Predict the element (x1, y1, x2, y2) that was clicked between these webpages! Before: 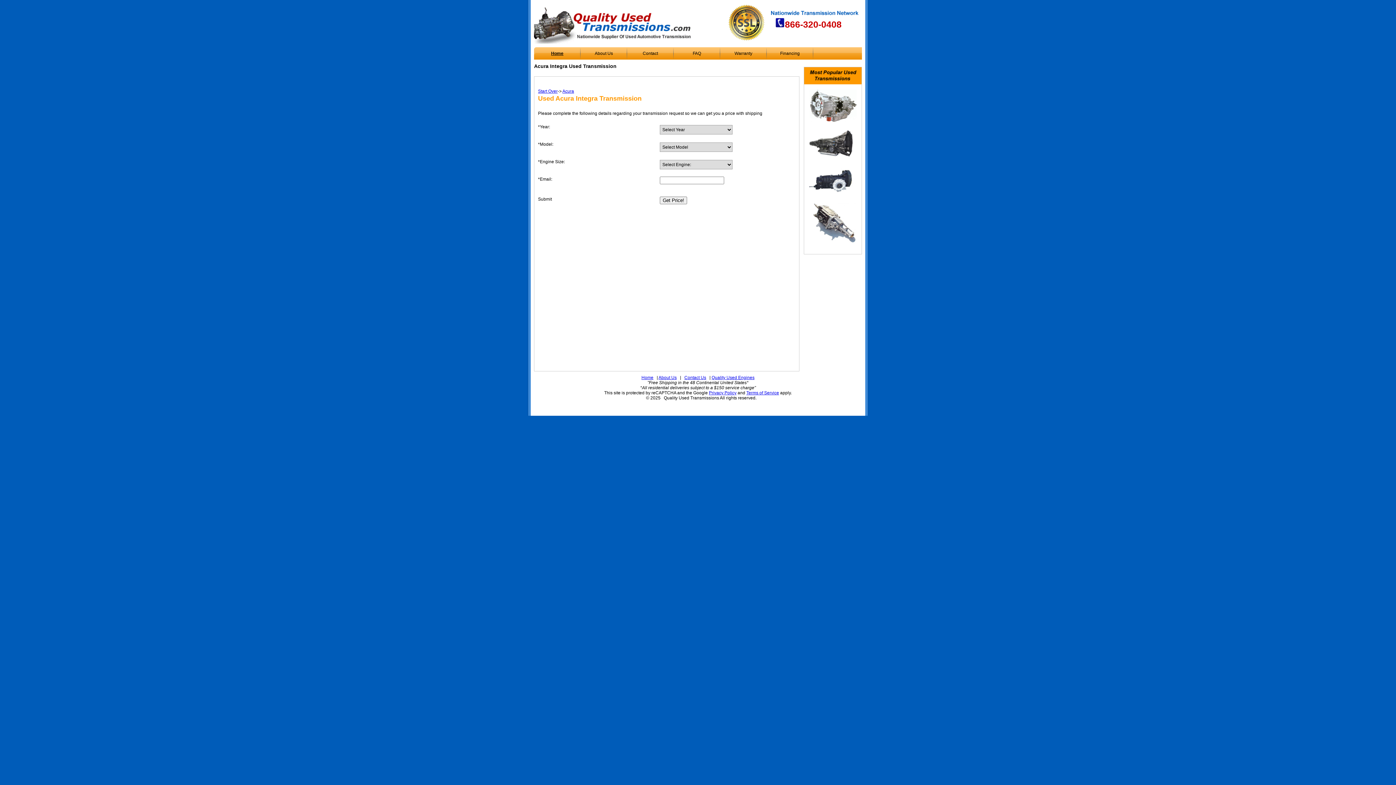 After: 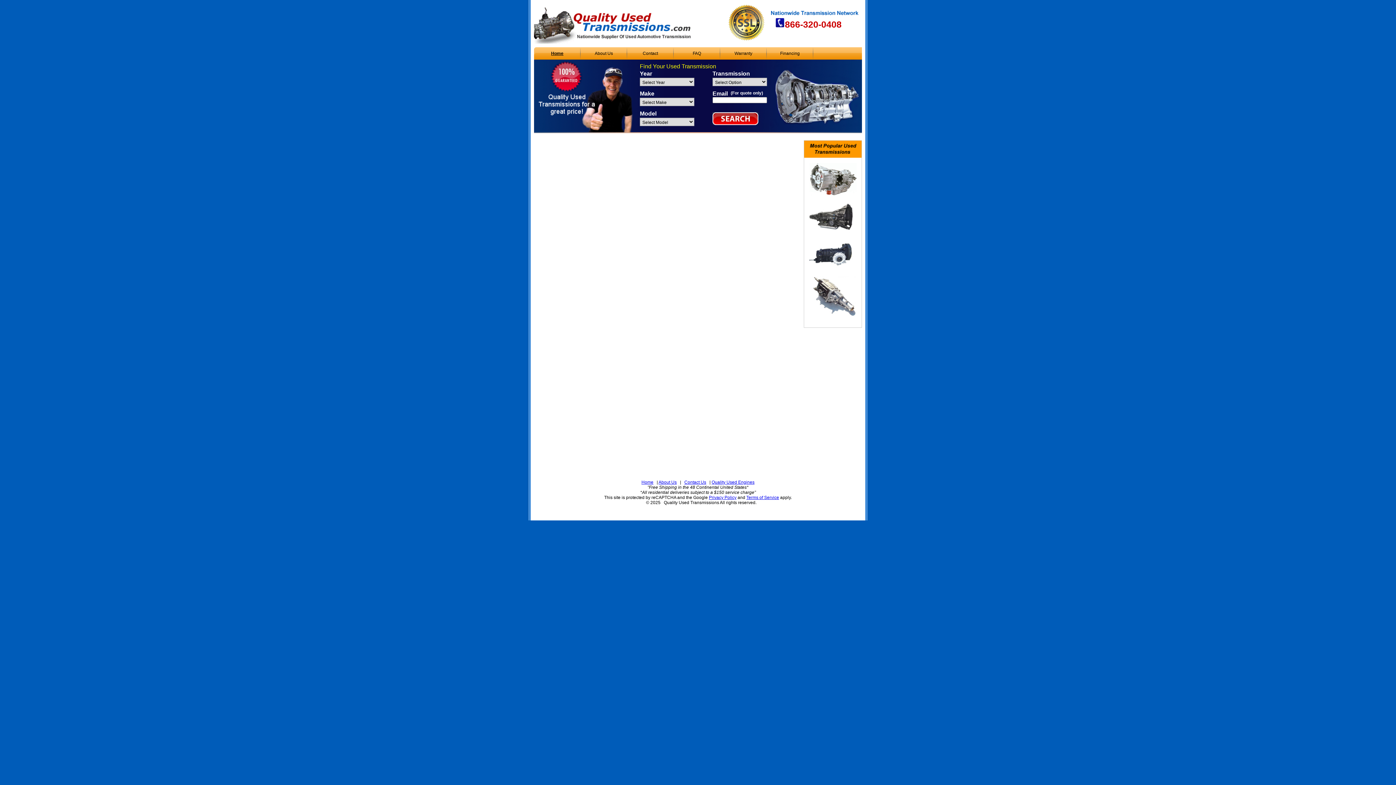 Action: label: FAQ bbox: (673, 47, 720, 59)